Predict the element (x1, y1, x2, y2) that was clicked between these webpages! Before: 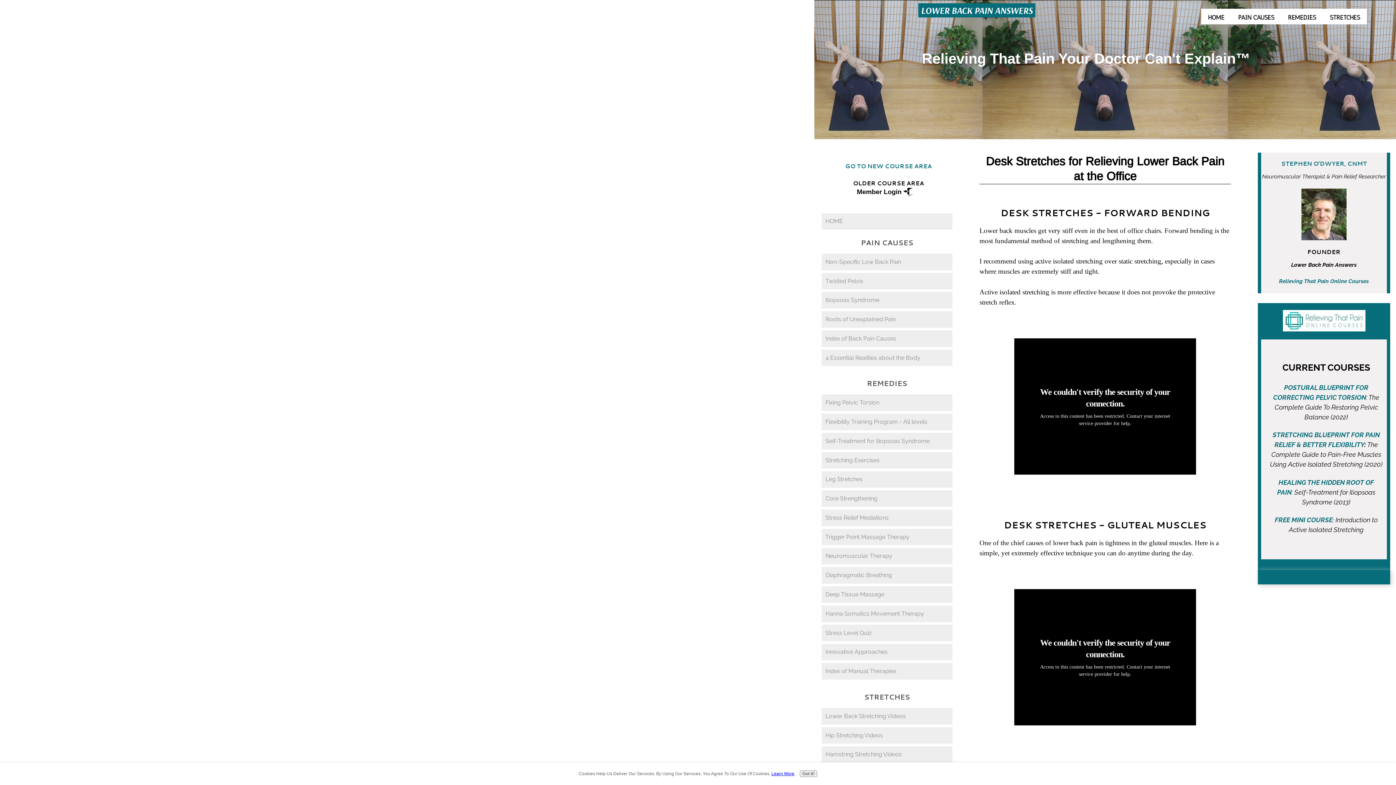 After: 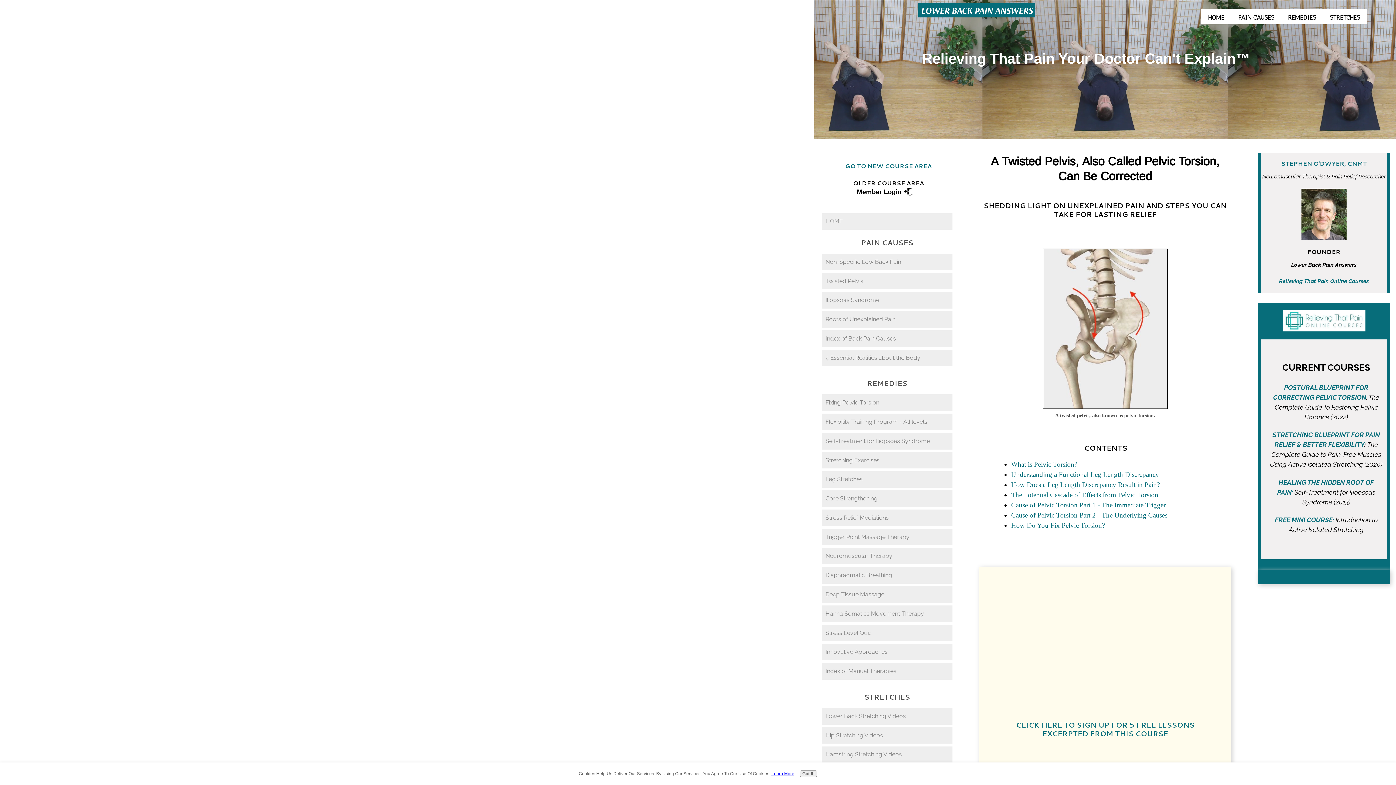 Action: label: Twisted Pelvis bbox: (821, 272, 952, 289)